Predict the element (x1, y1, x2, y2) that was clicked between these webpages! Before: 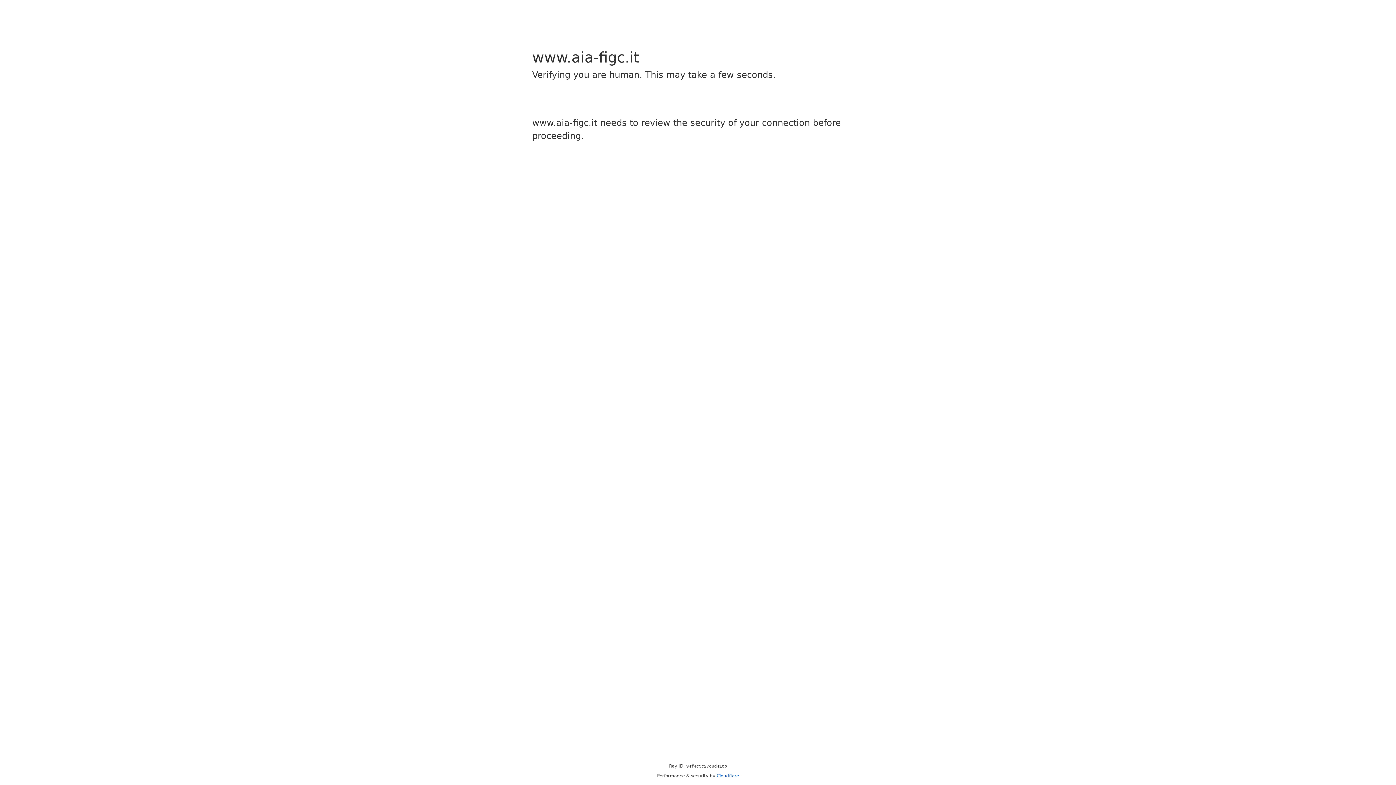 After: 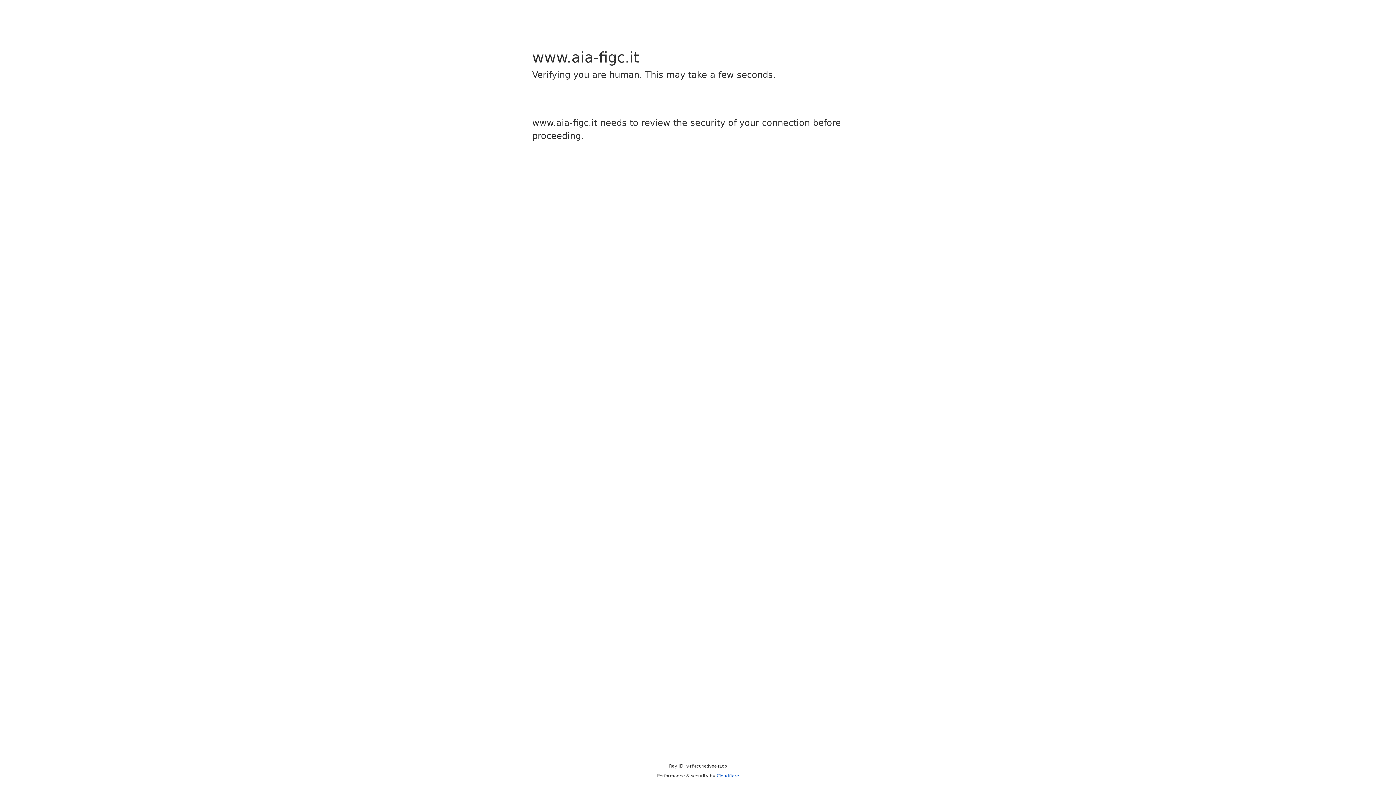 Action: bbox: (716, 773, 739, 778) label: Cloudflare